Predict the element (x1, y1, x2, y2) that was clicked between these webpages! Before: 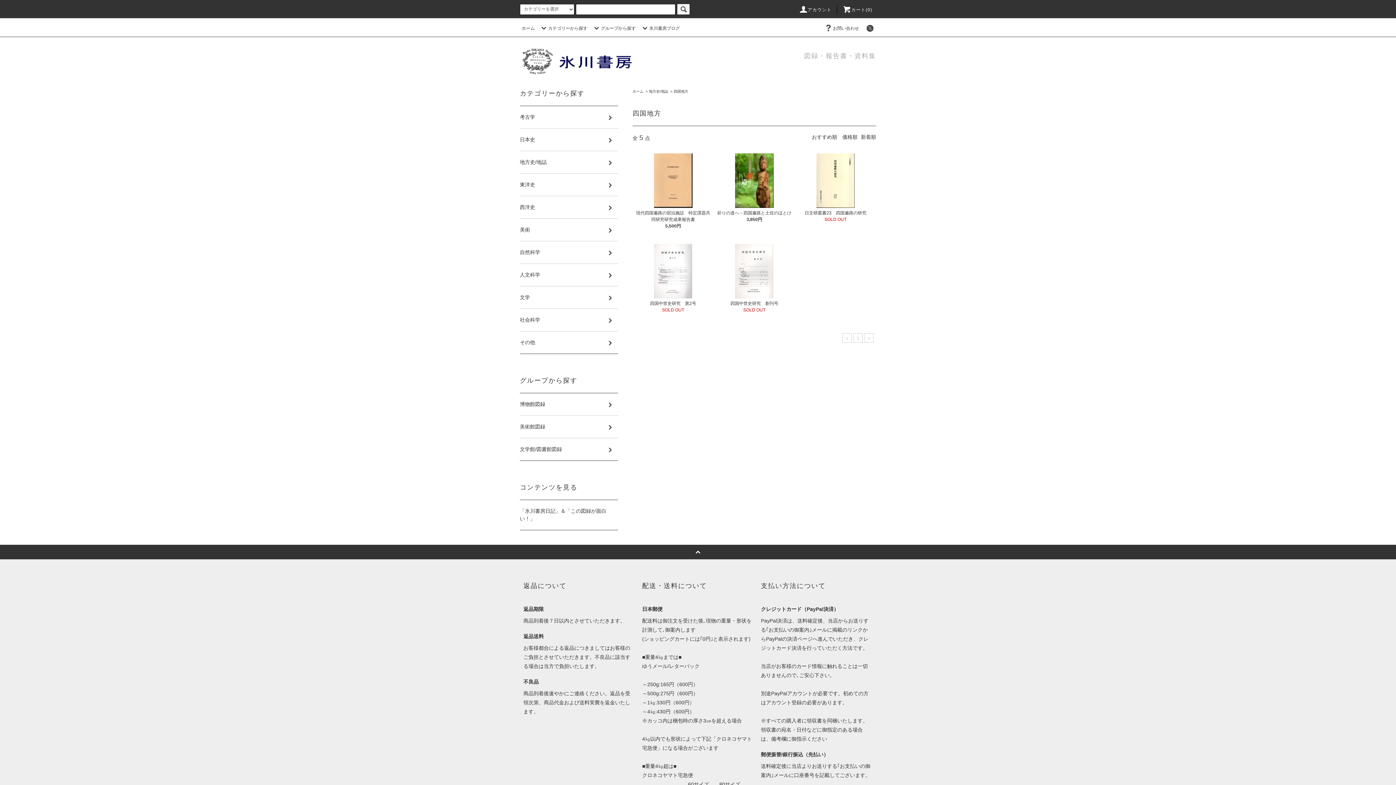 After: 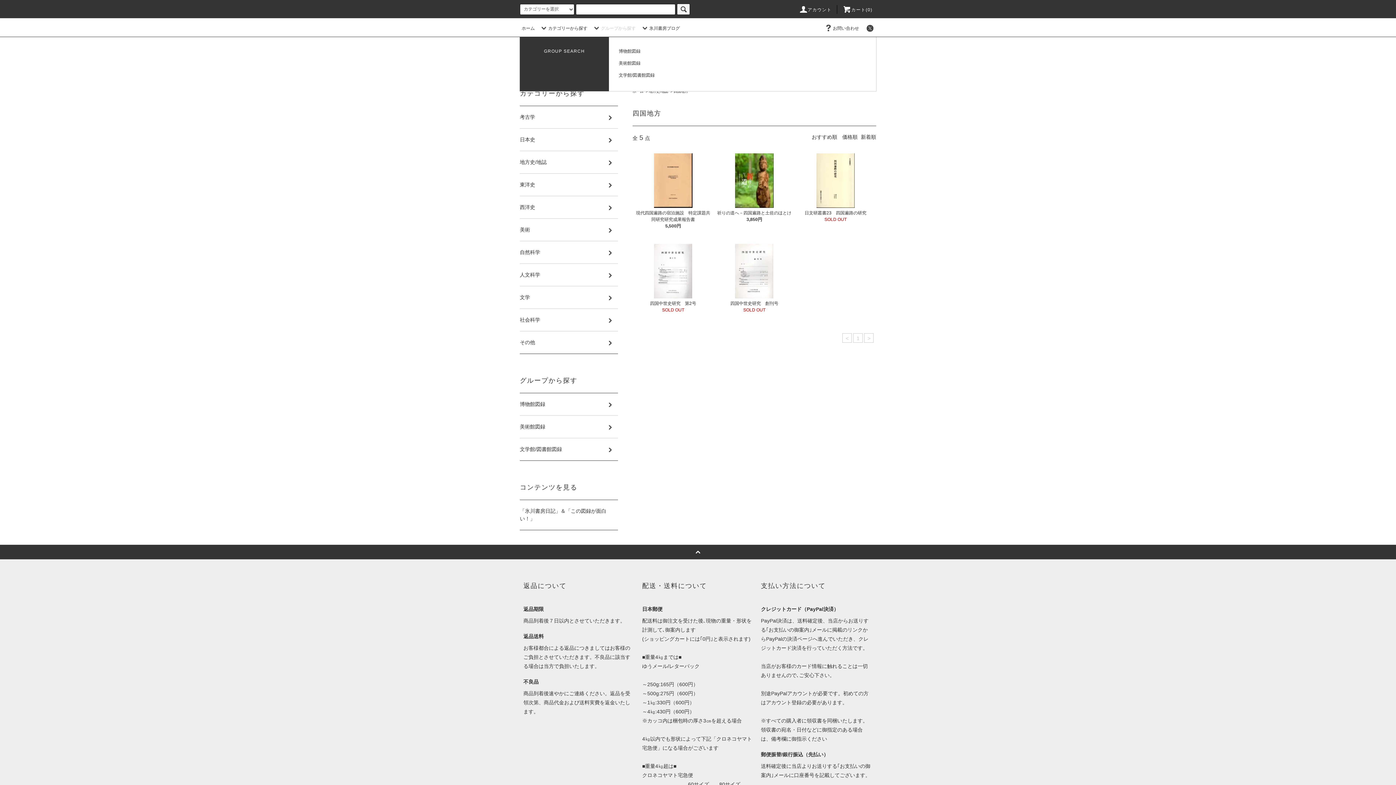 Action: label: グループから探す bbox: (592, 25, 636, 30)